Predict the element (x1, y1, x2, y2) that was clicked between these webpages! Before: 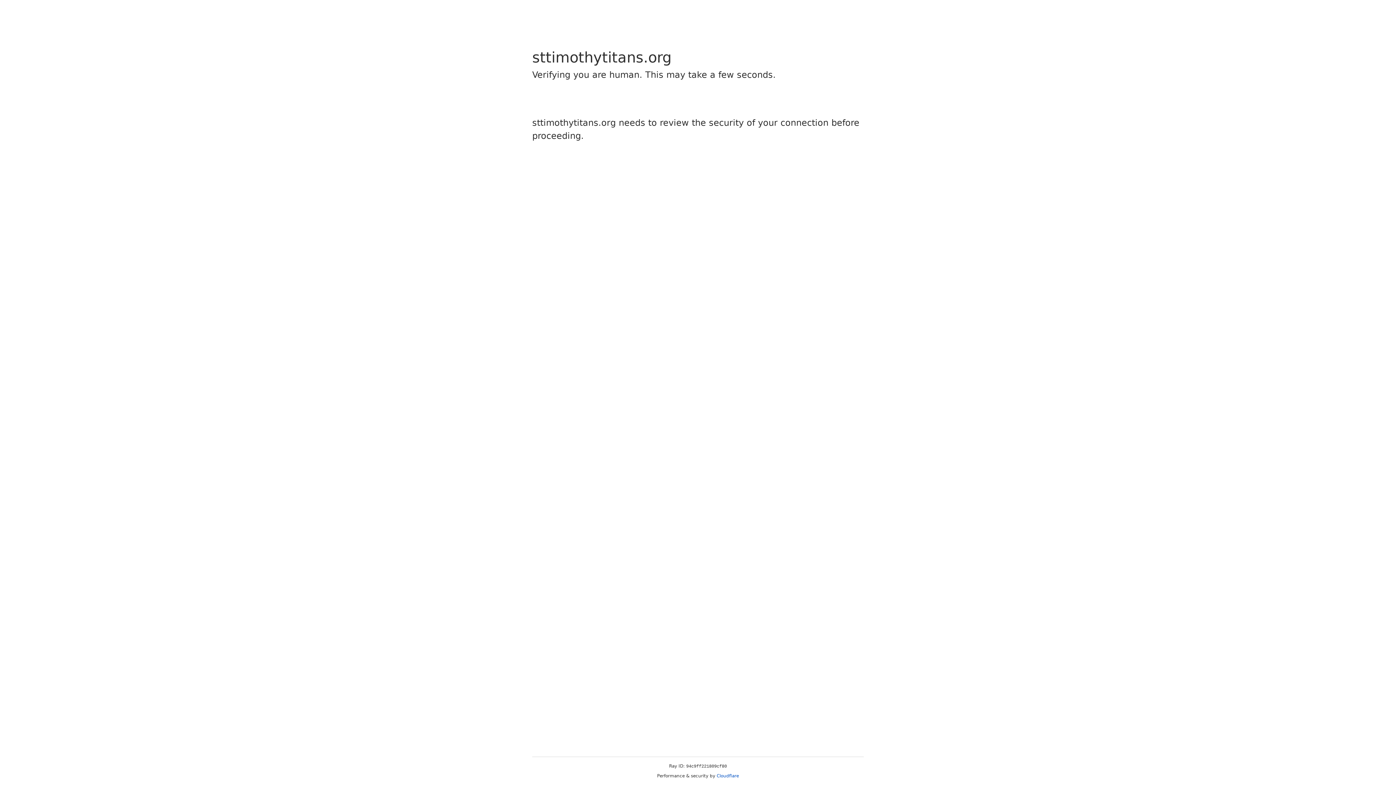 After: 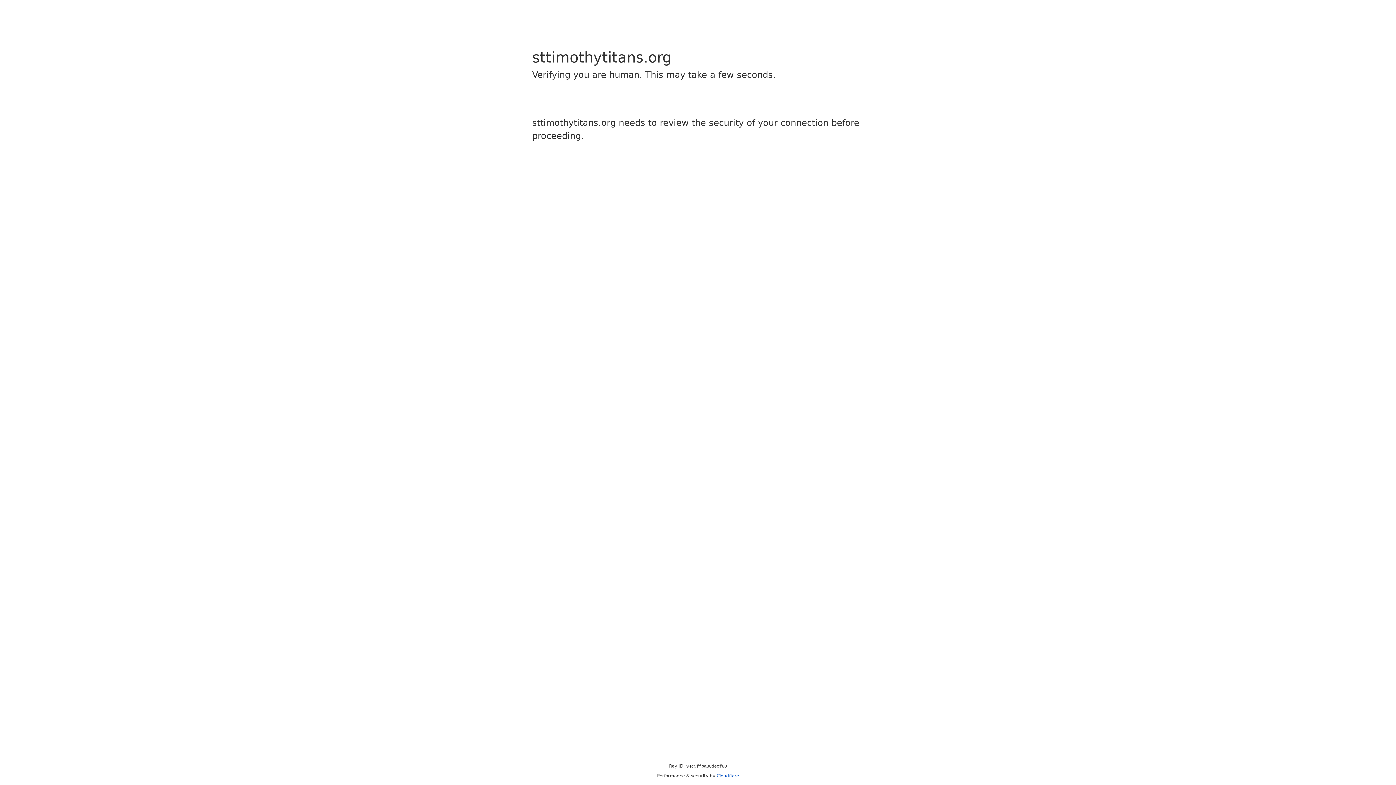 Action: bbox: (716, 773, 739, 778) label: Cloudflare